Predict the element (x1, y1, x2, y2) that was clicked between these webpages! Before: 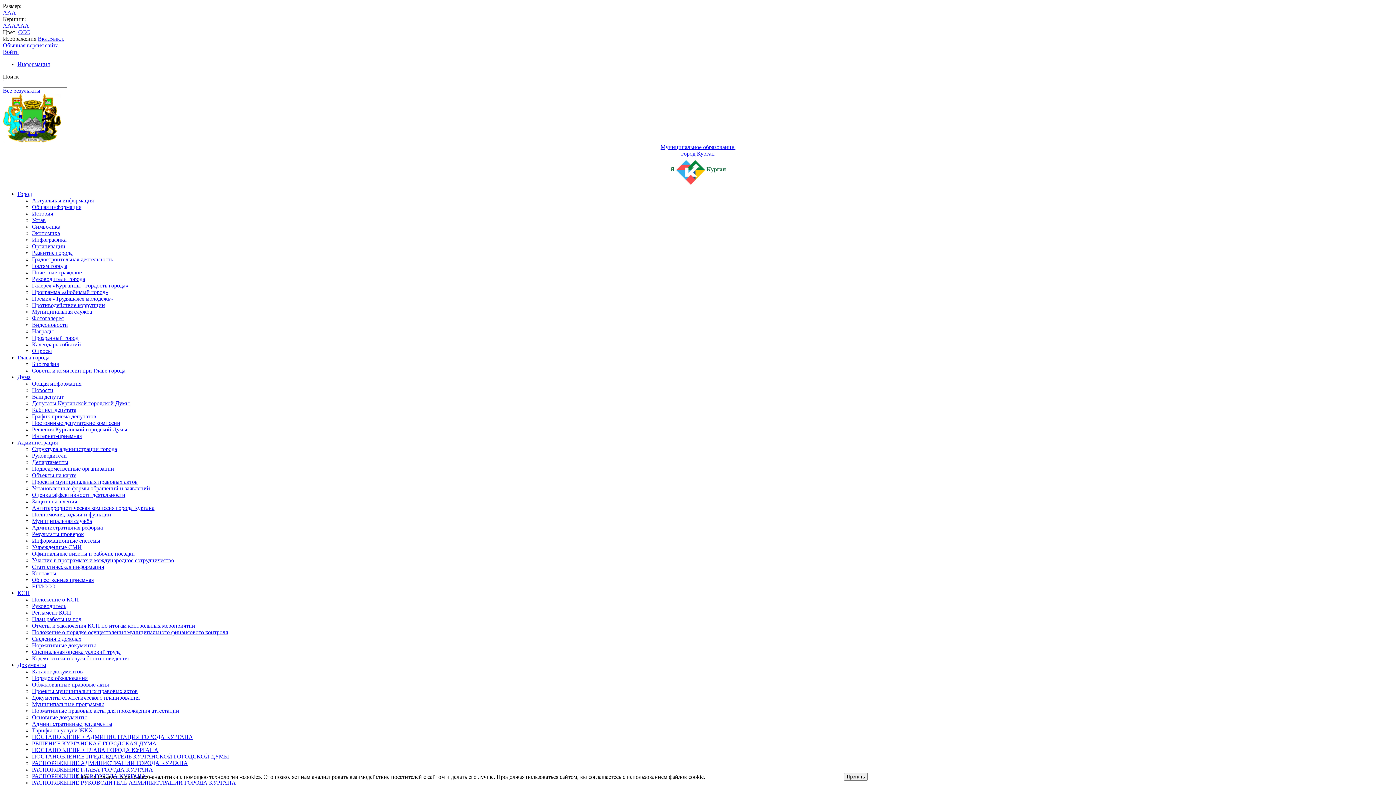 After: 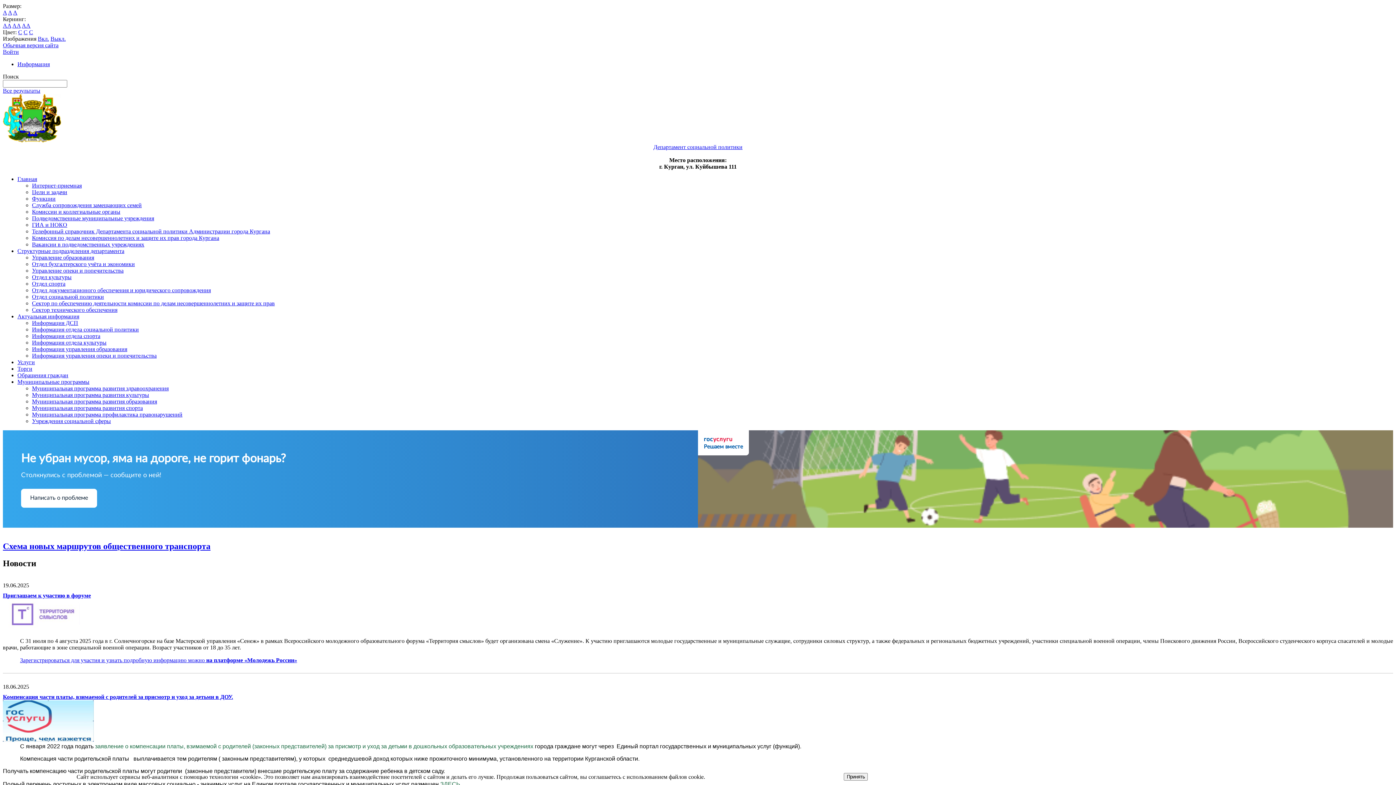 Action: bbox: (2, 137, 1393, 157) label: Муниципальное образование 
город Курган